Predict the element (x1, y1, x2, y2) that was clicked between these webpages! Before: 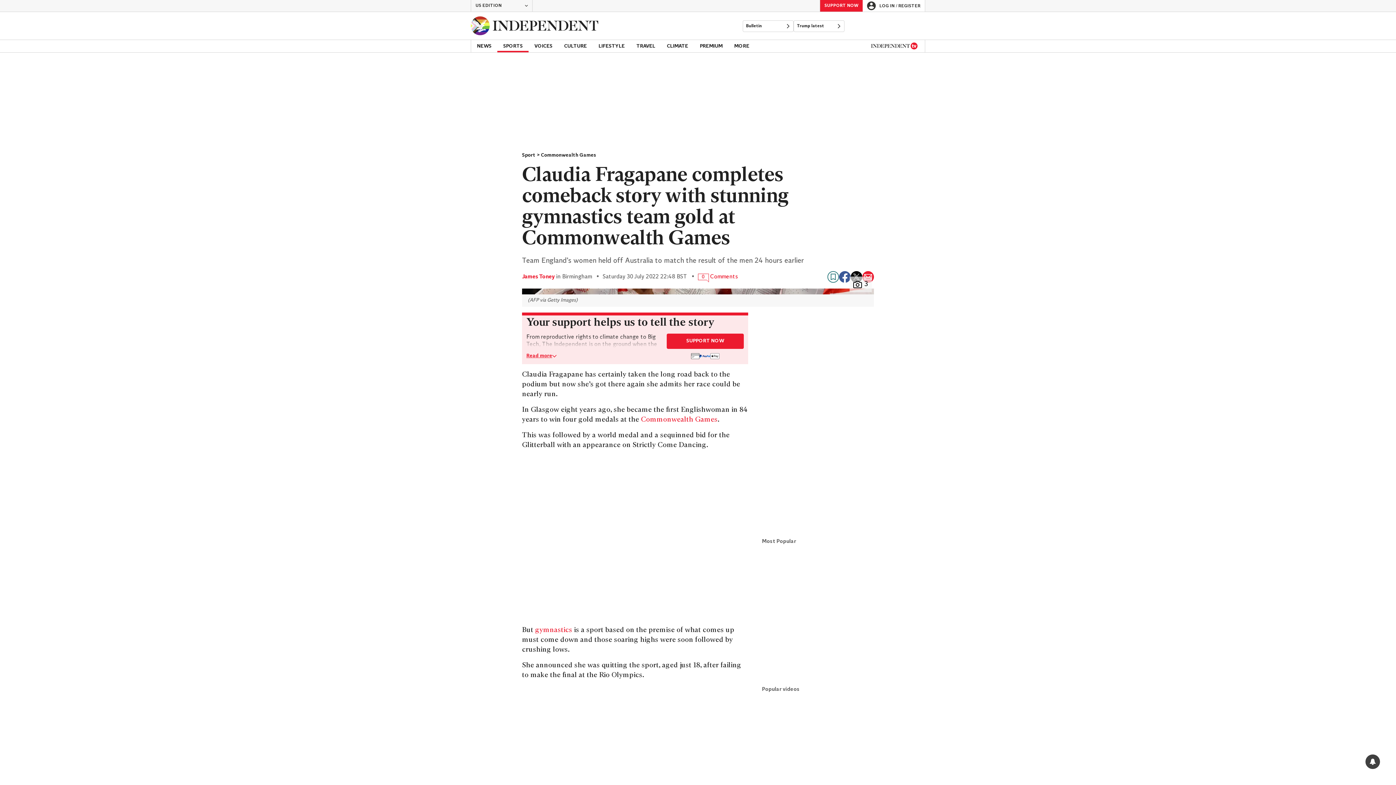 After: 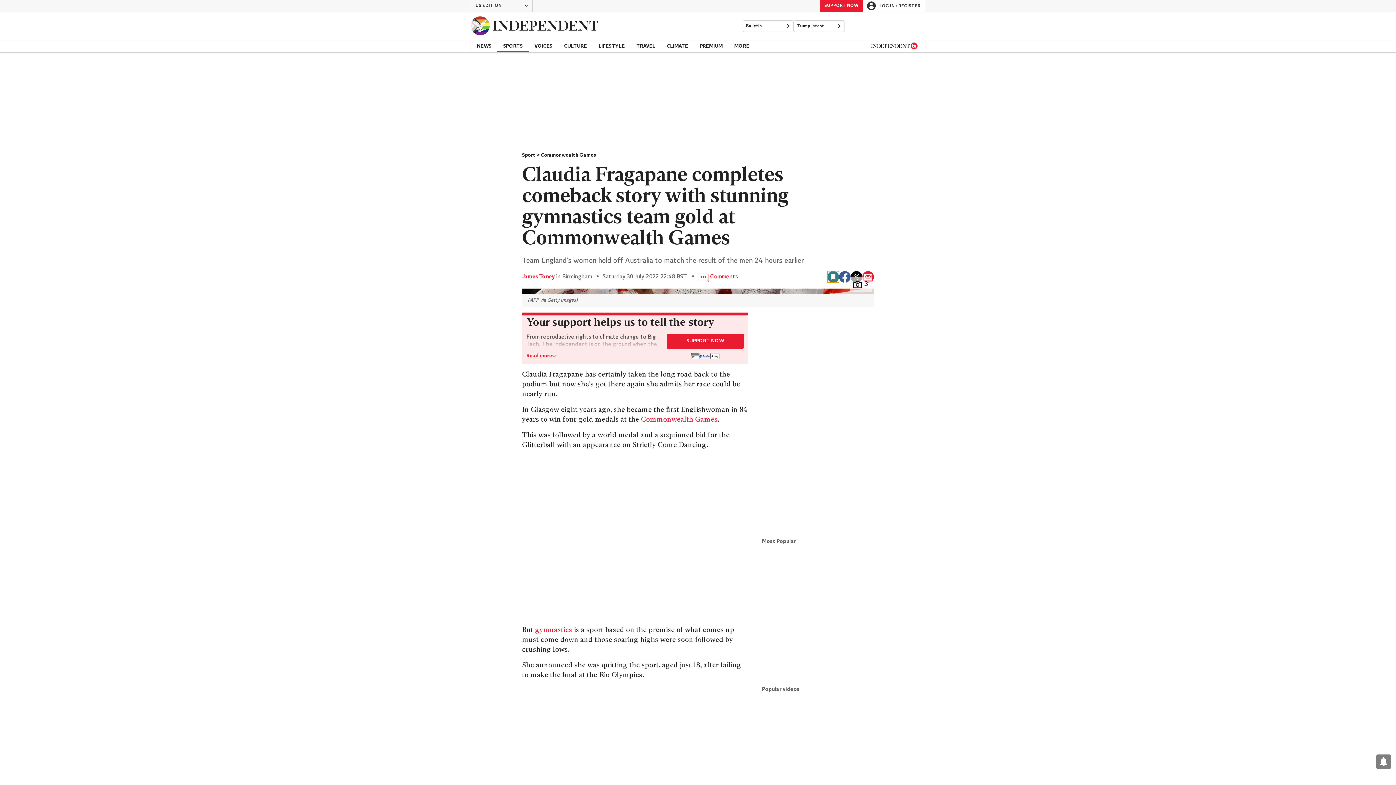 Action: label: Bookmark this page bbox: (827, 271, 839, 282)